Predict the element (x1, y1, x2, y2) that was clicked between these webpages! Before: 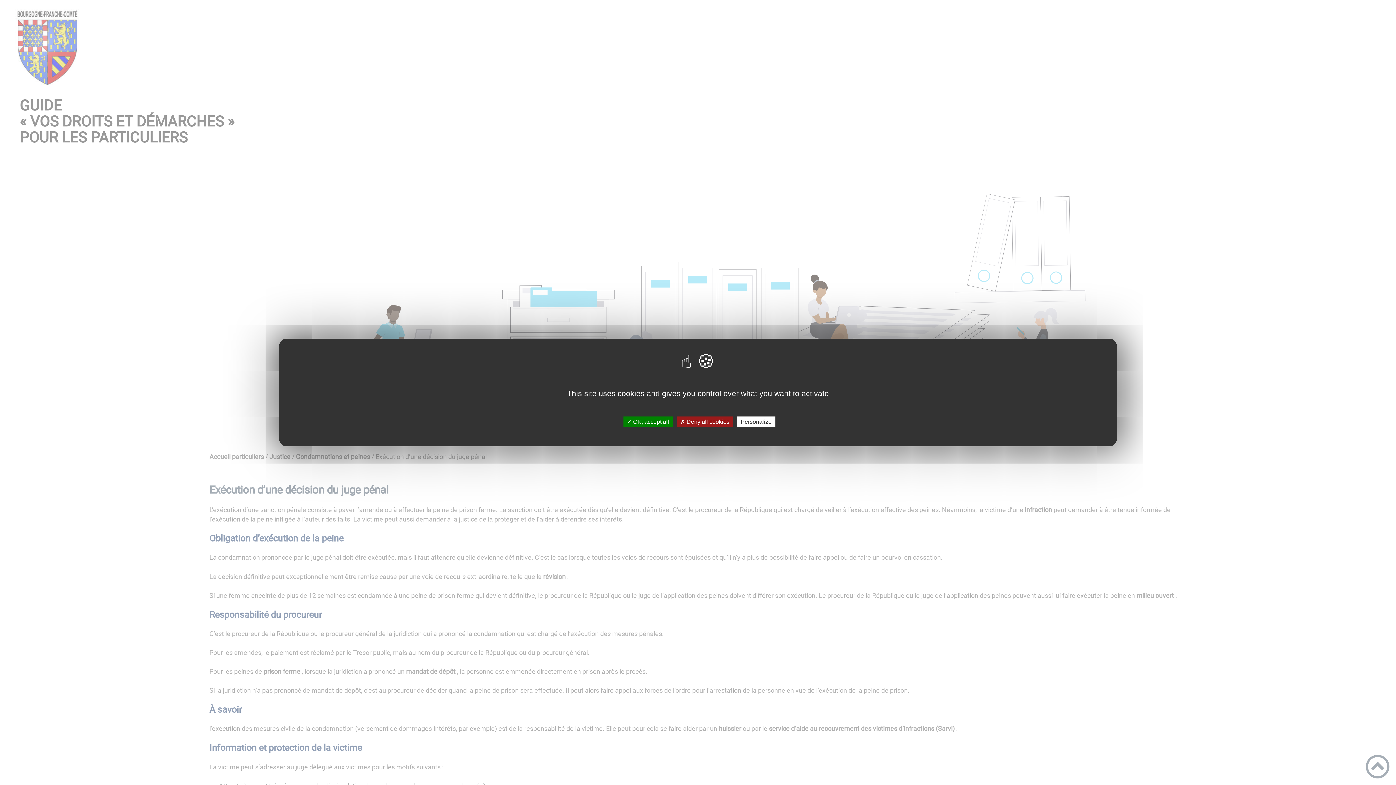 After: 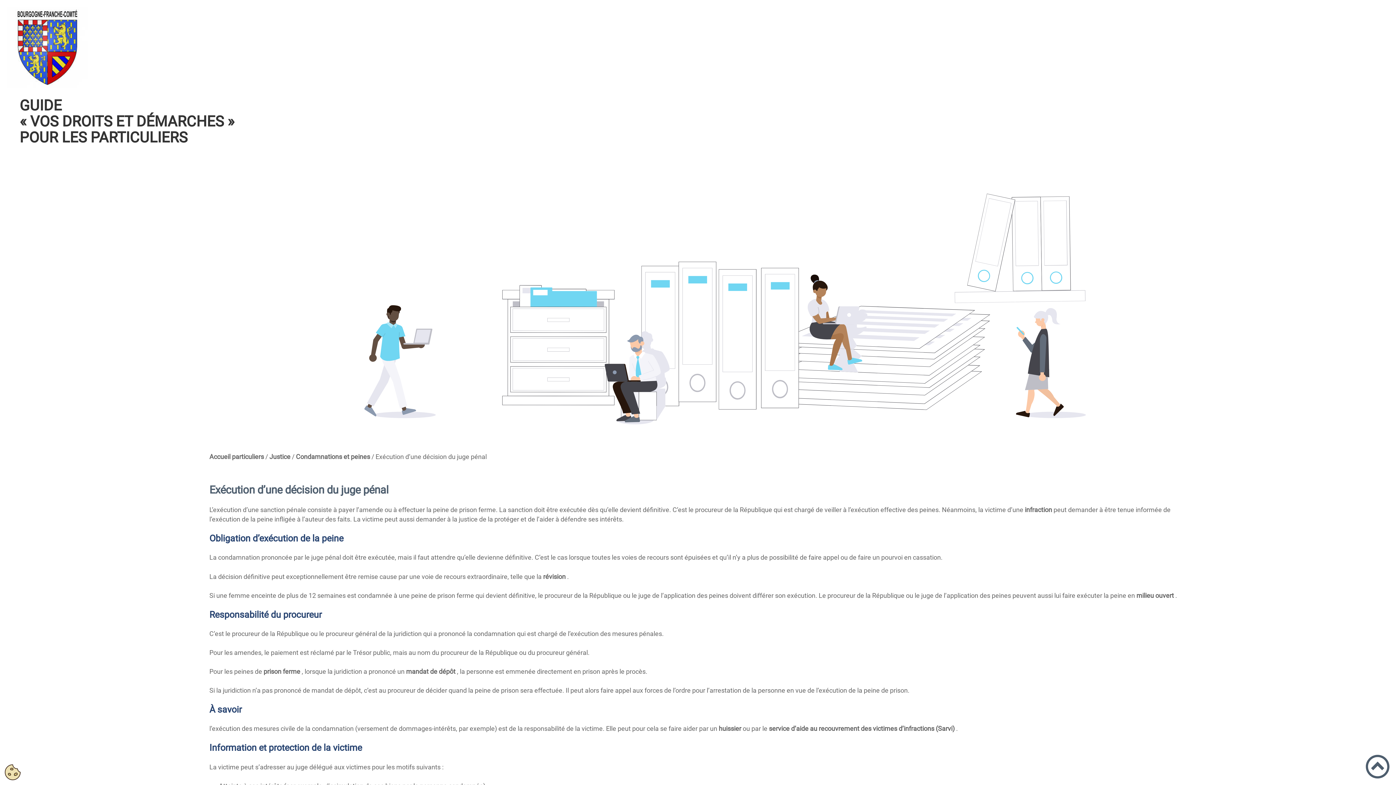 Action: bbox: (623, 416, 672, 427) label: ✓ OK, accept all